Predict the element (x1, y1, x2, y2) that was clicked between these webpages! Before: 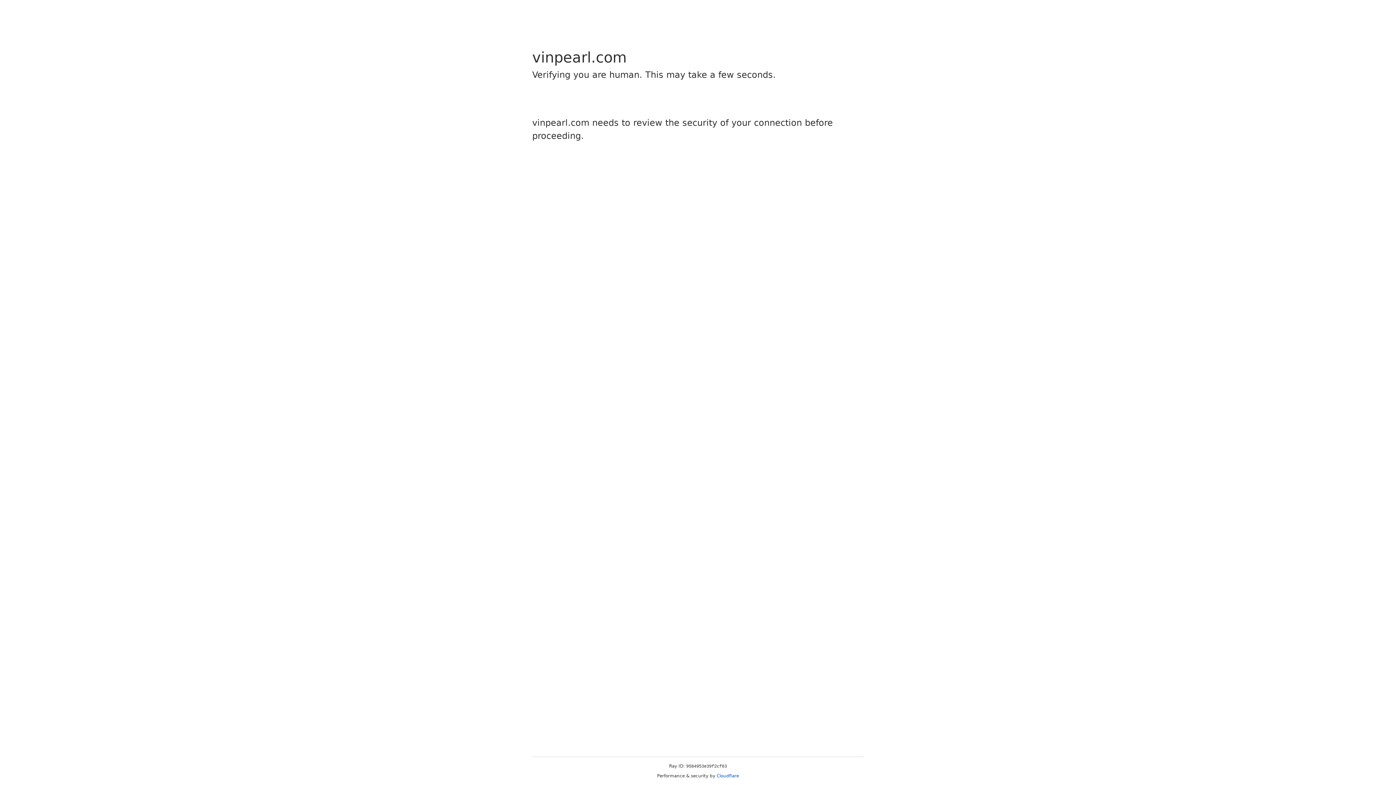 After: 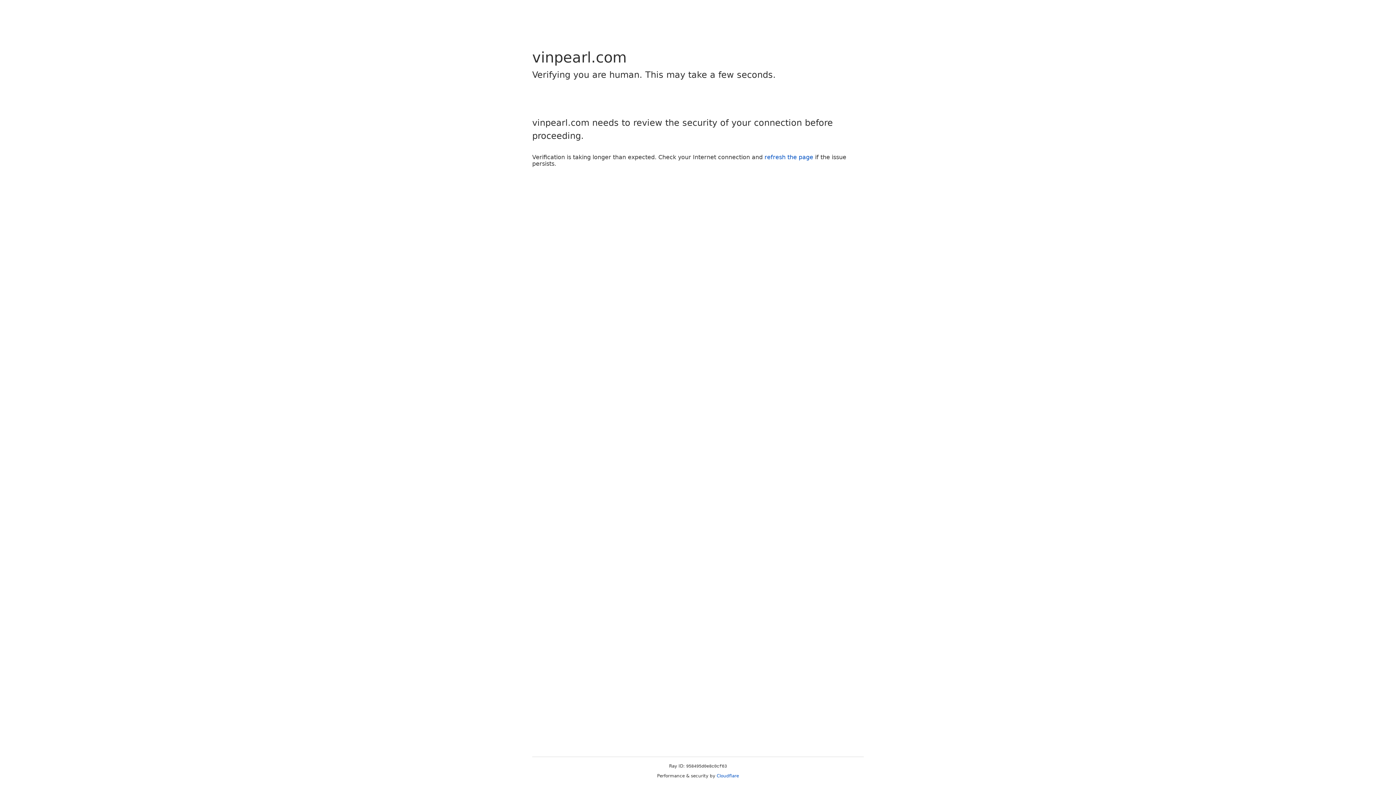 Action: bbox: (716, 773, 739, 778) label: Cloudflare